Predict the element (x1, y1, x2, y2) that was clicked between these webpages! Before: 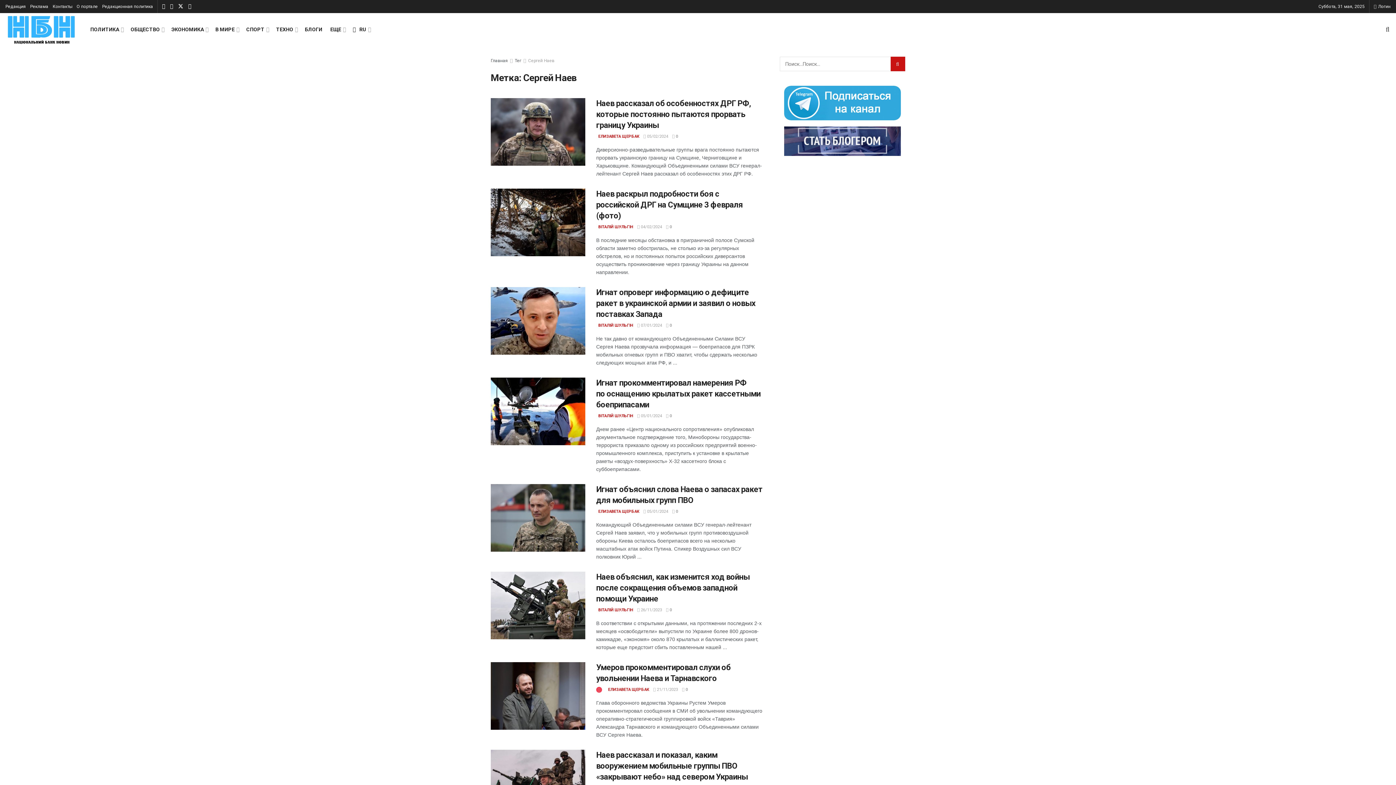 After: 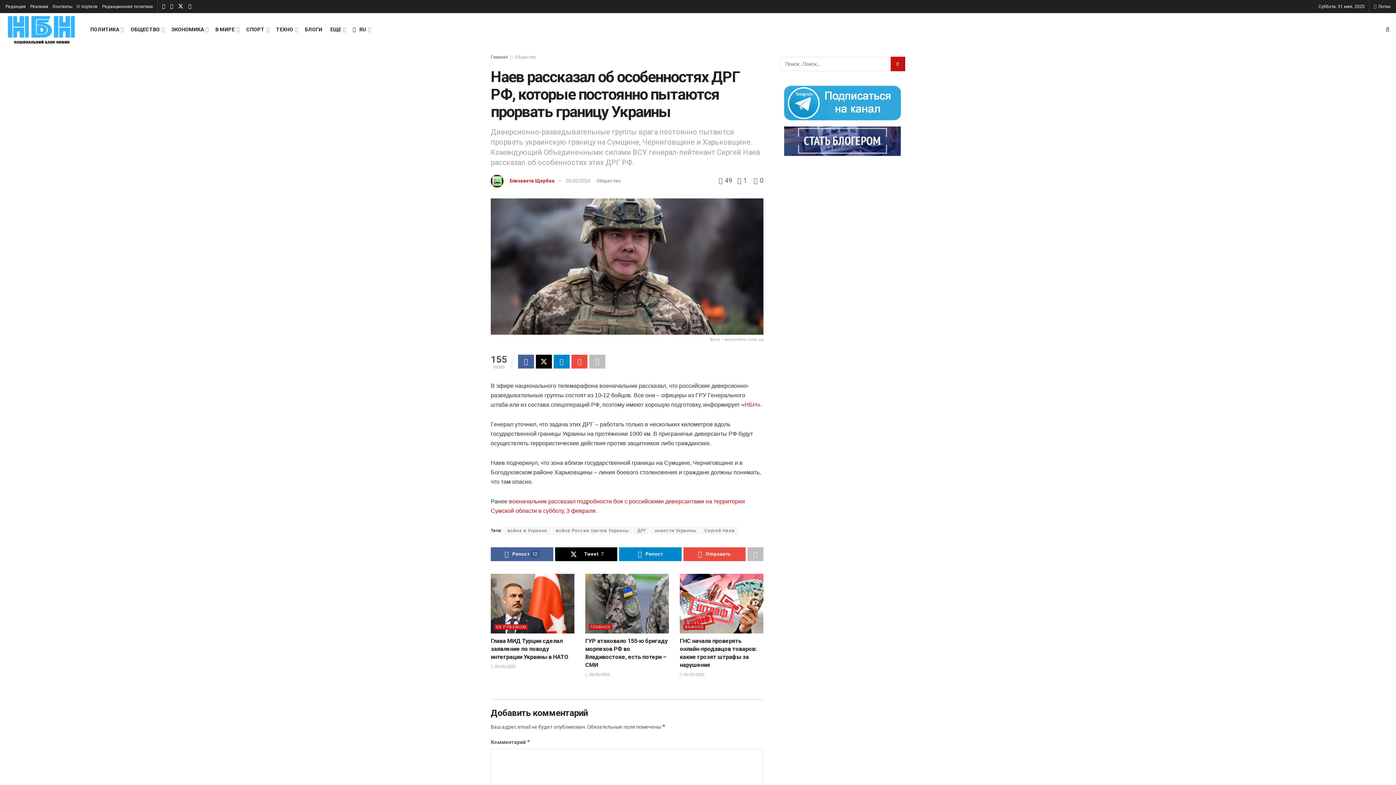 Action: bbox: (643, 134, 668, 138) label:  05/02/2024